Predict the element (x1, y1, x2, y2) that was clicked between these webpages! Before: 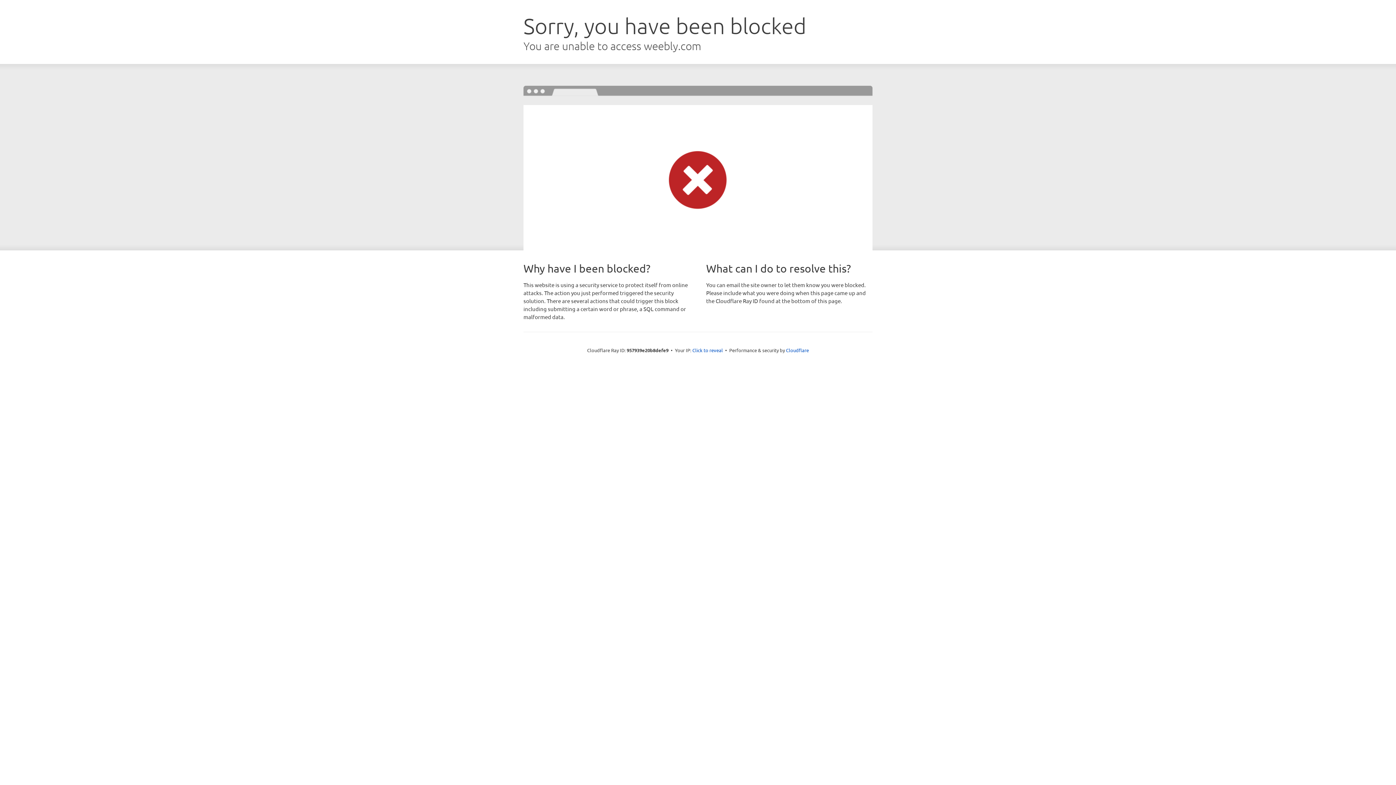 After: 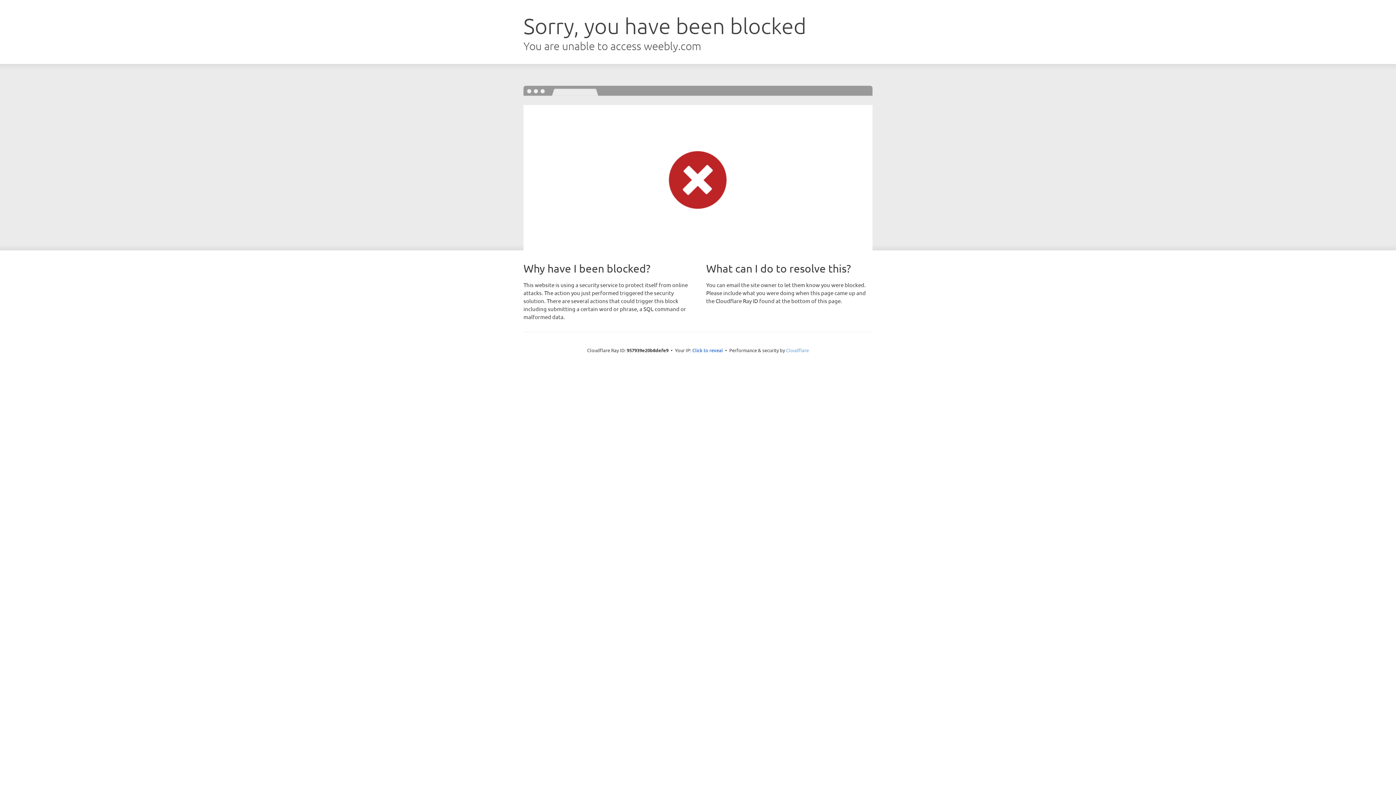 Action: bbox: (786, 347, 809, 353) label: Cloudflare